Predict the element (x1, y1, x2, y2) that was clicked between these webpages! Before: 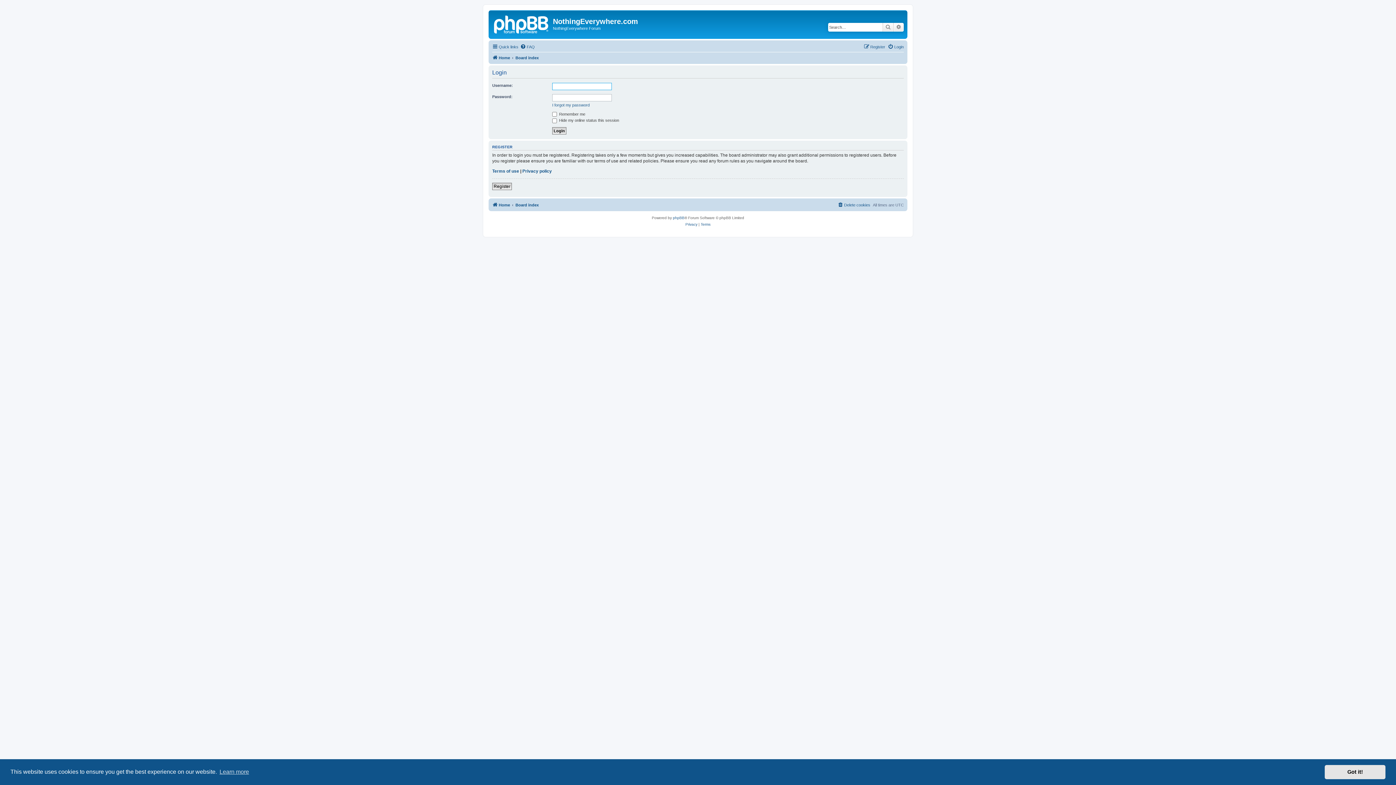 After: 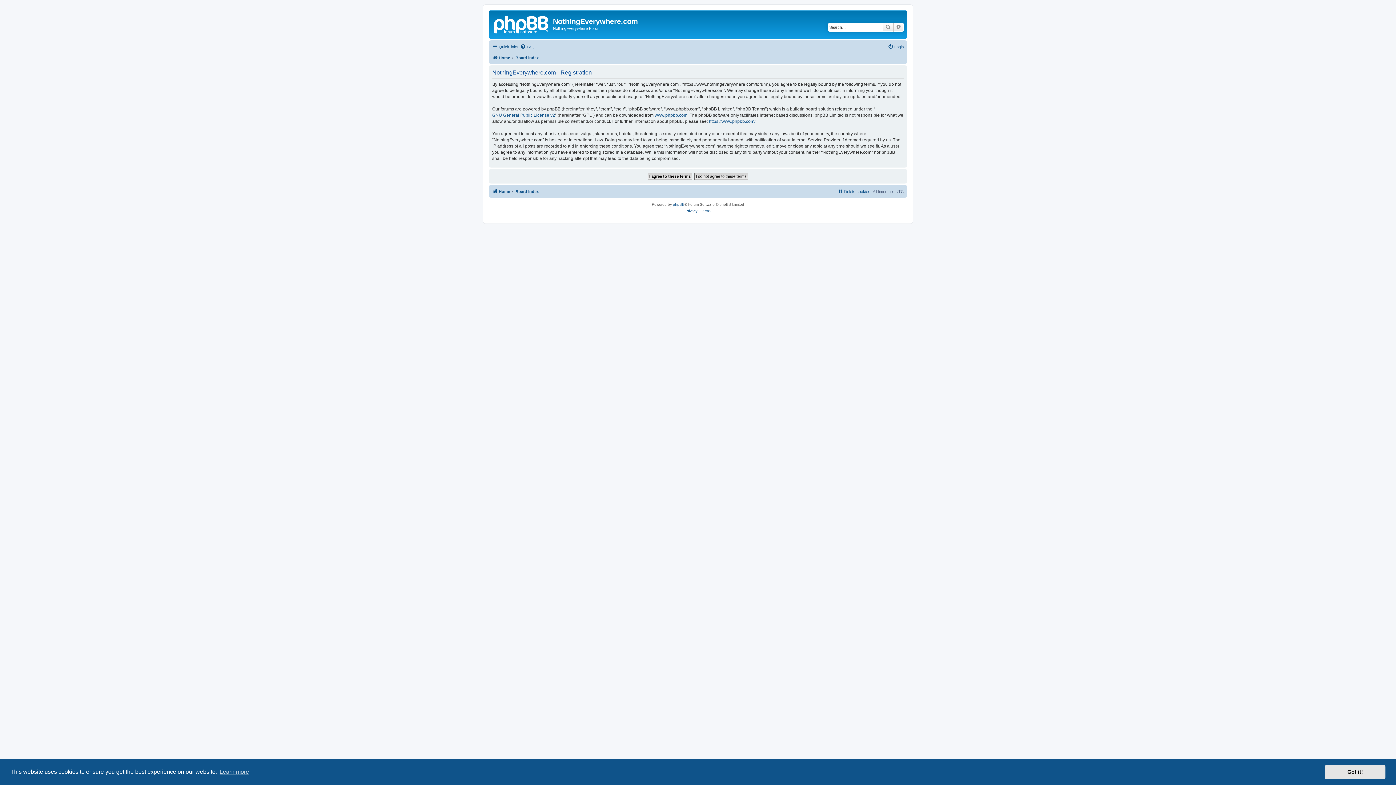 Action: bbox: (864, 42, 885, 51) label: Register